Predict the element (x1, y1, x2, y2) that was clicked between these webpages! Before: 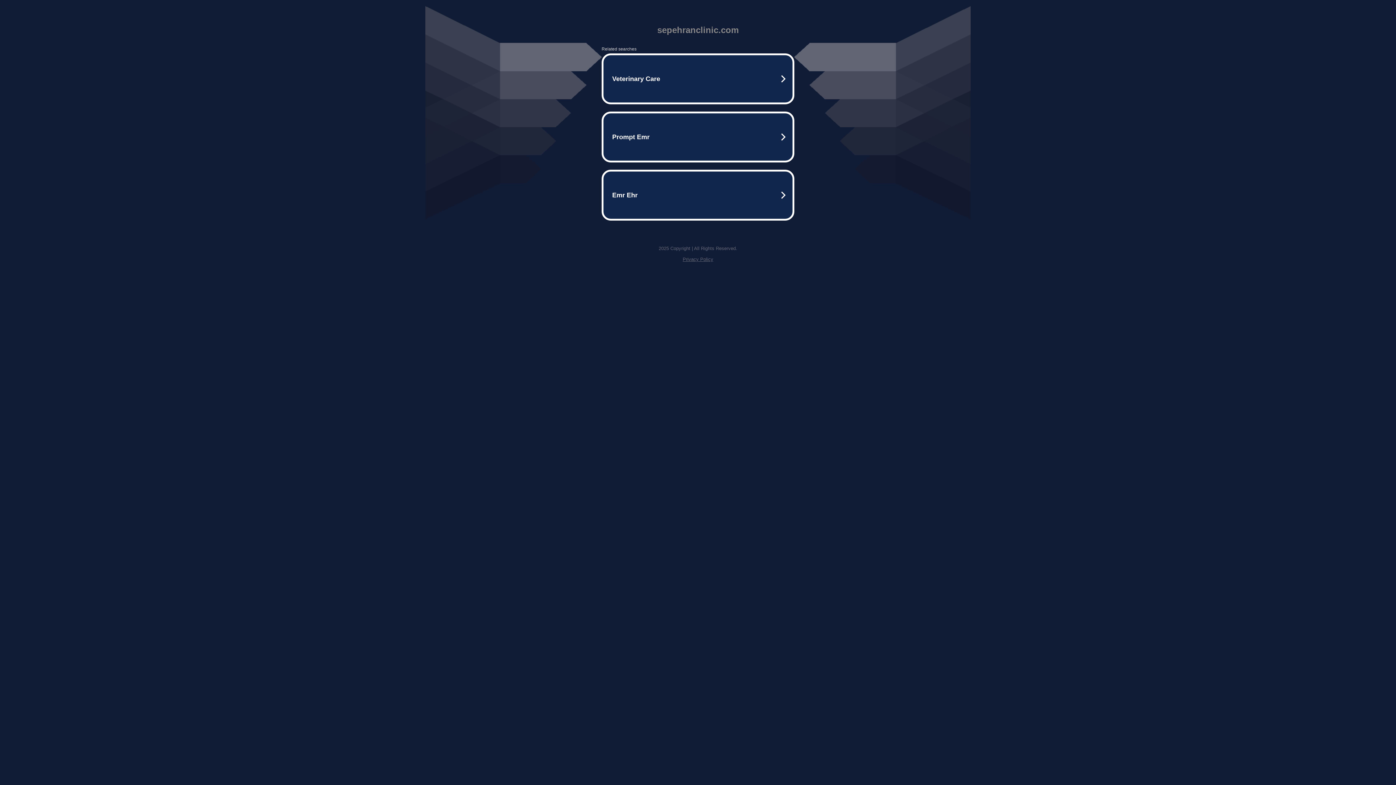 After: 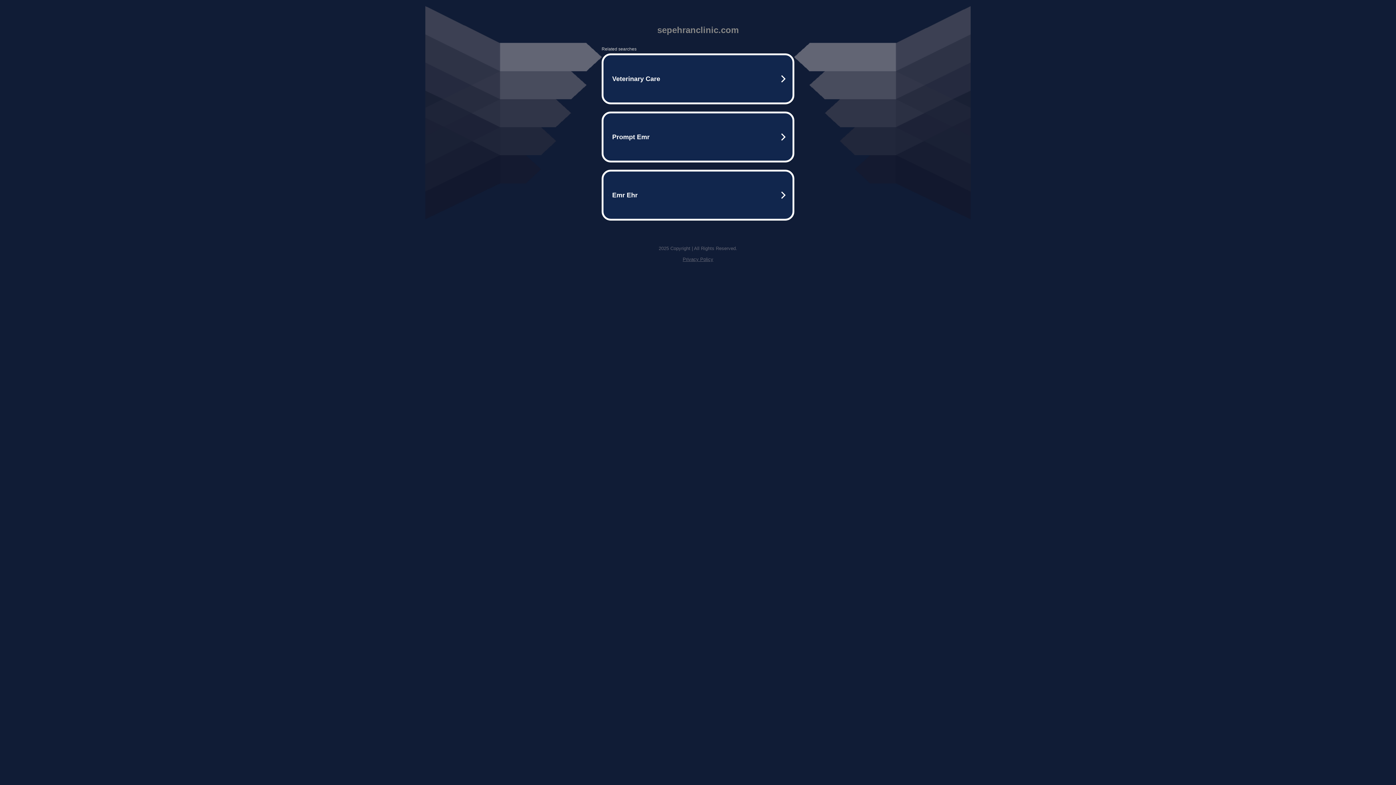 Action: bbox: (682, 256, 713, 262) label: Privacy Policy